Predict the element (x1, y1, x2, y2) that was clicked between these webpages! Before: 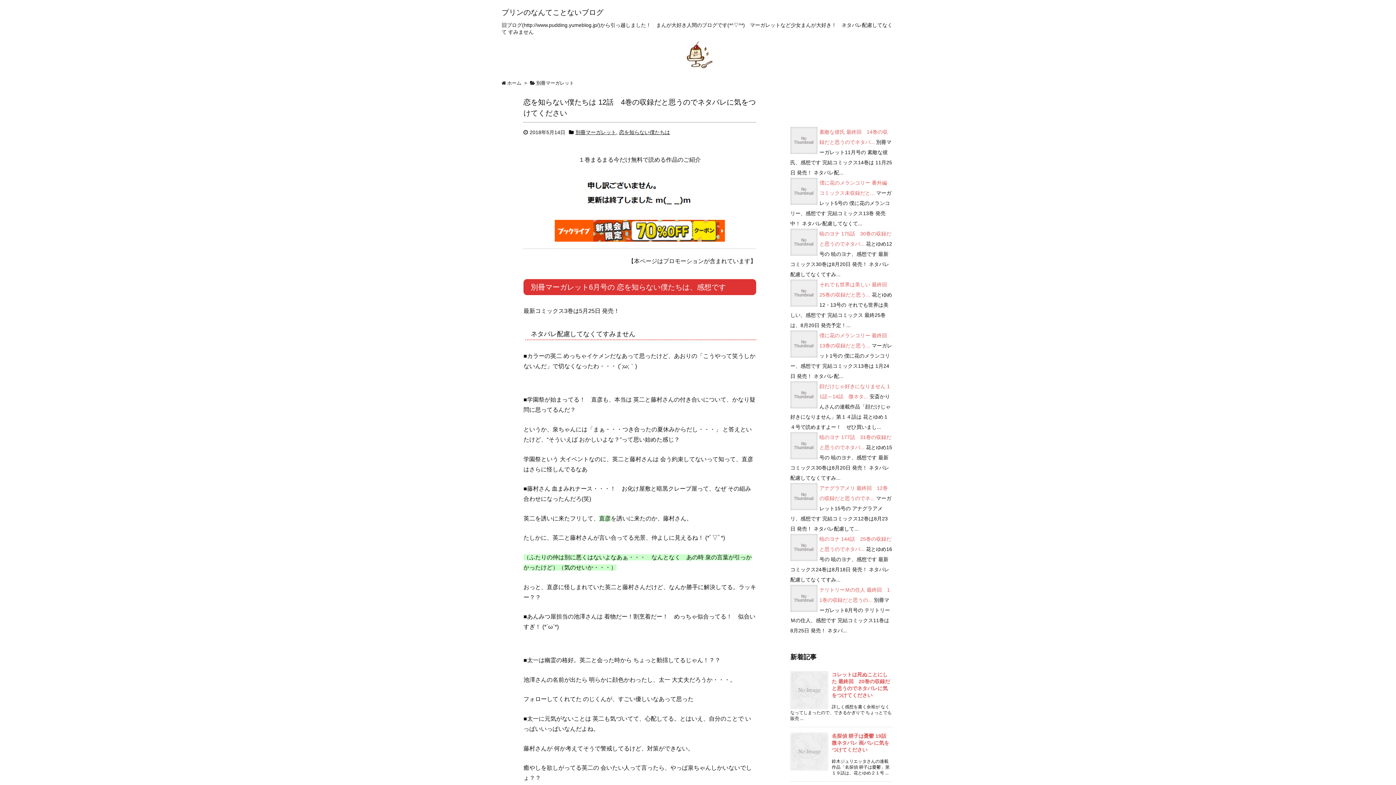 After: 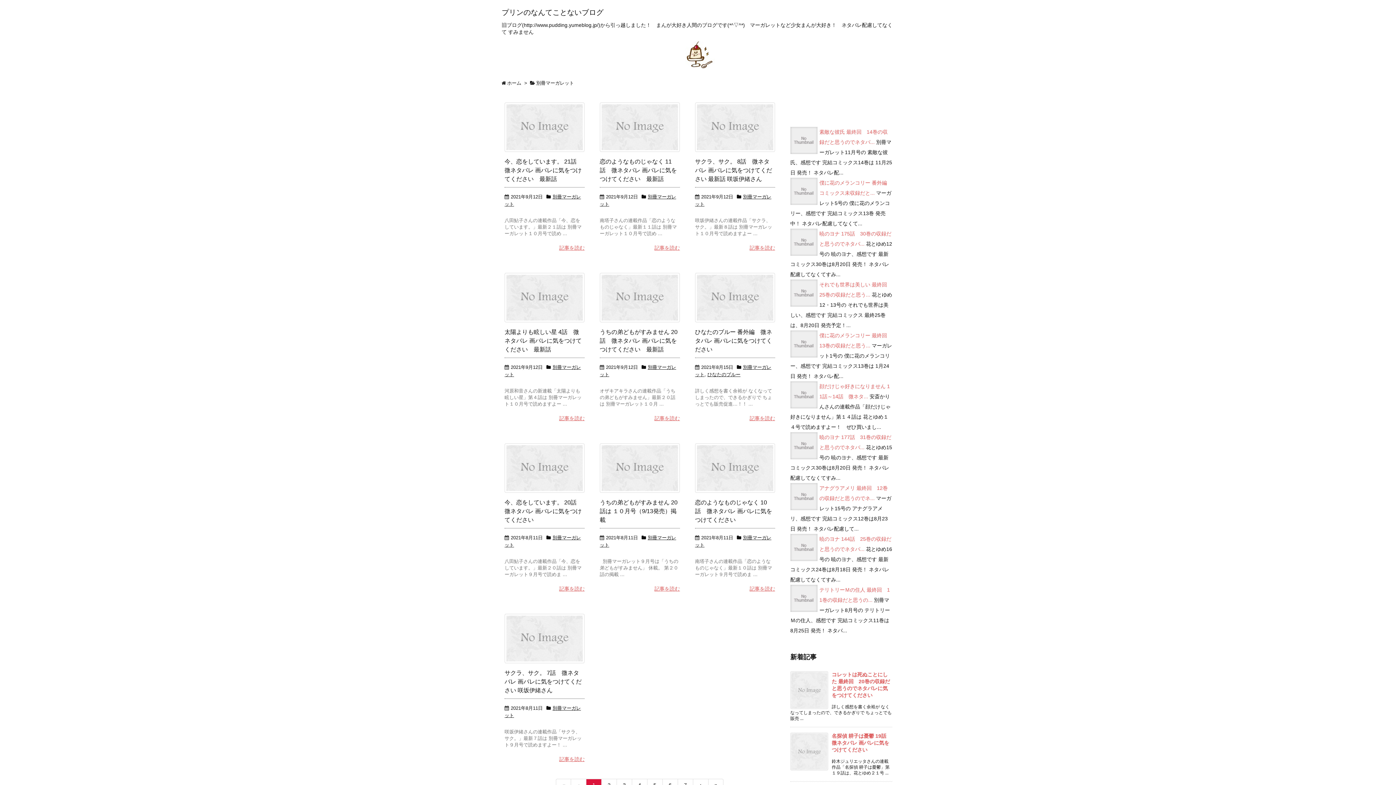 Action: label: 別冊マーガレット bbox: (536, 80, 574, 85)